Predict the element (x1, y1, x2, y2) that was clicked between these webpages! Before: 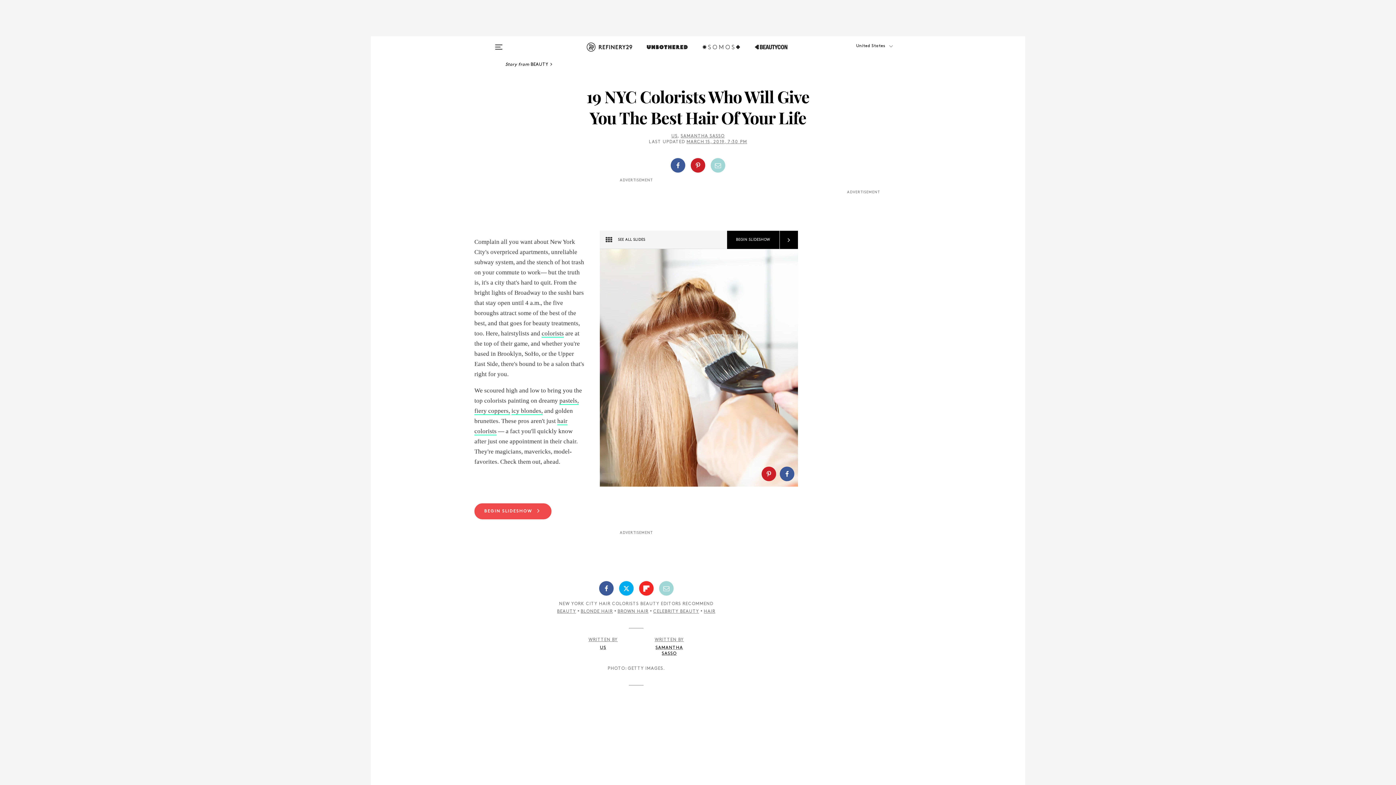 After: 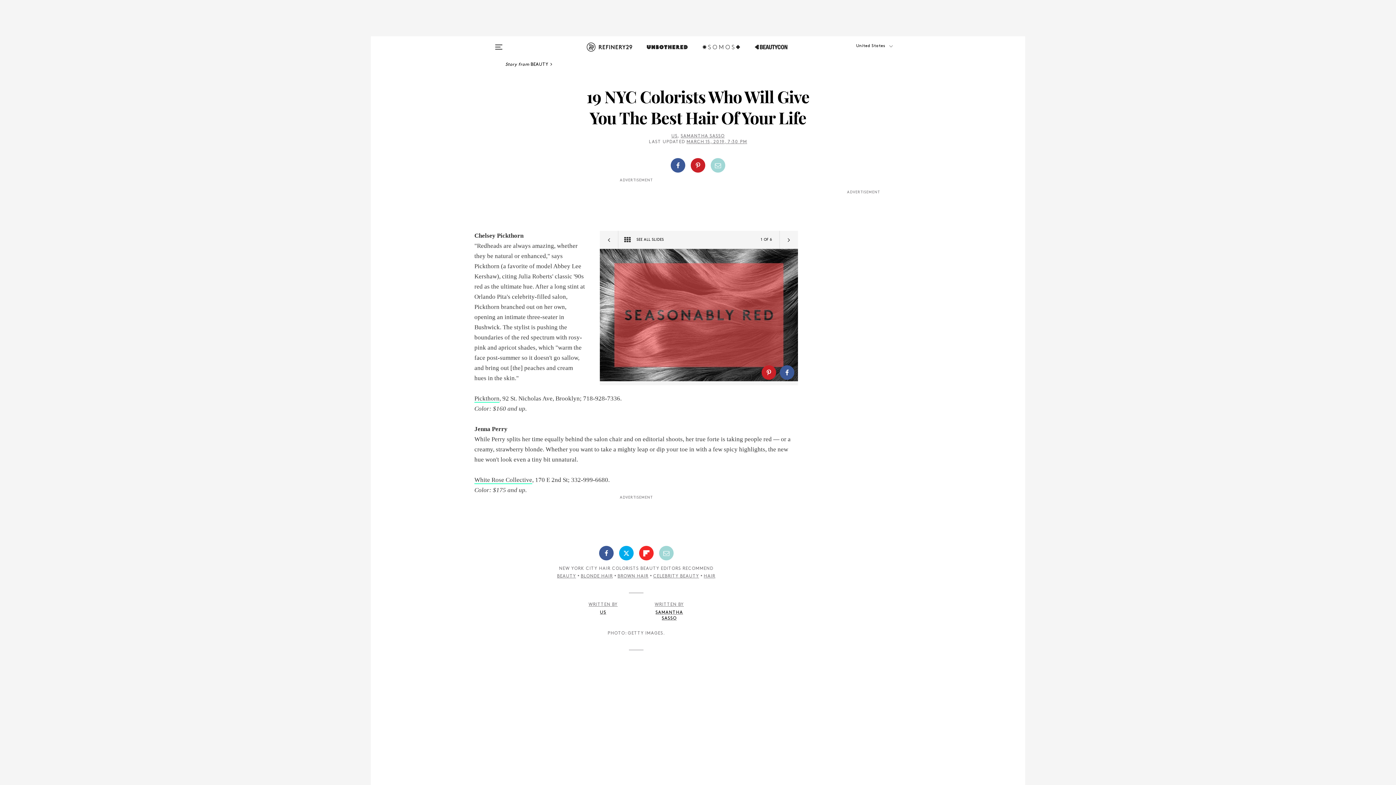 Action: bbox: (474, 503, 798, 519) label: BEGIN SLIDESHOW 